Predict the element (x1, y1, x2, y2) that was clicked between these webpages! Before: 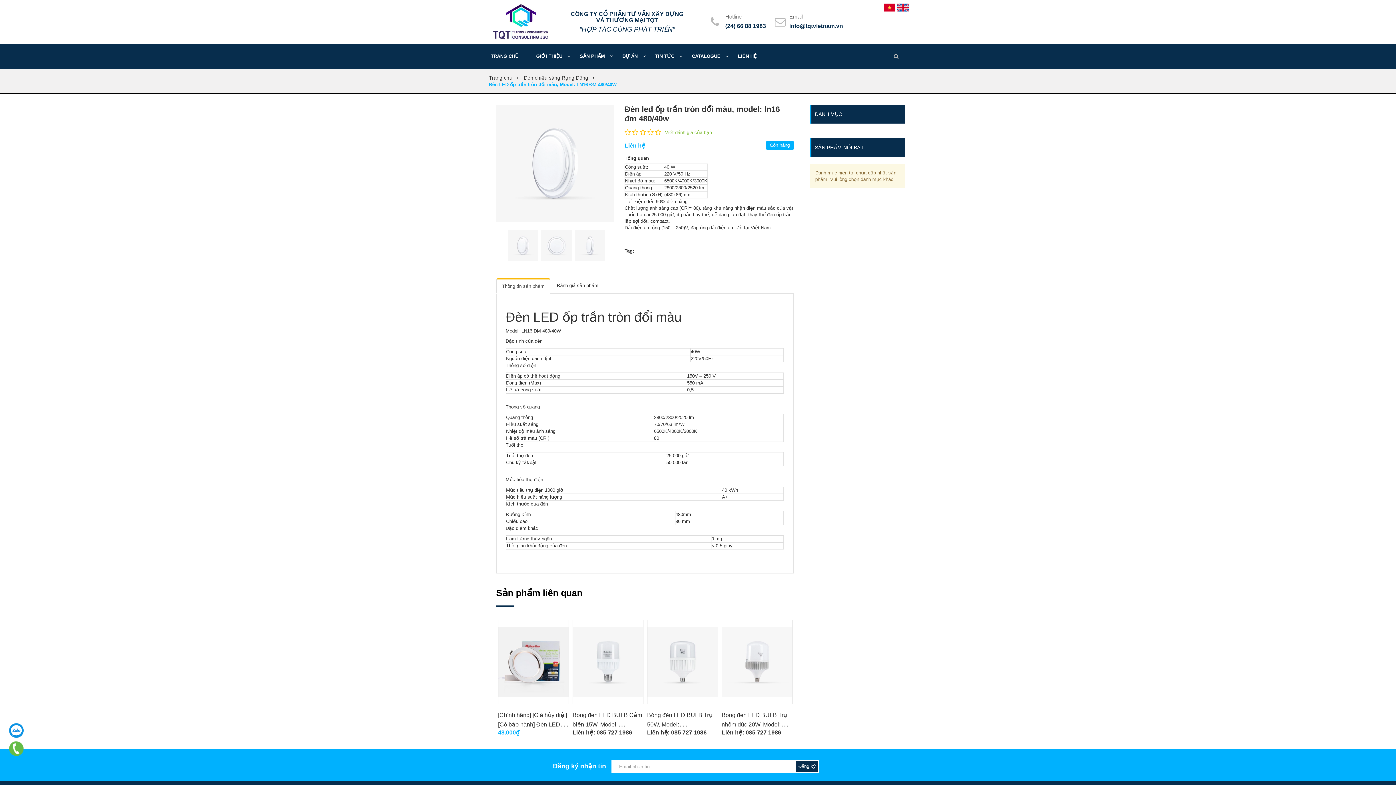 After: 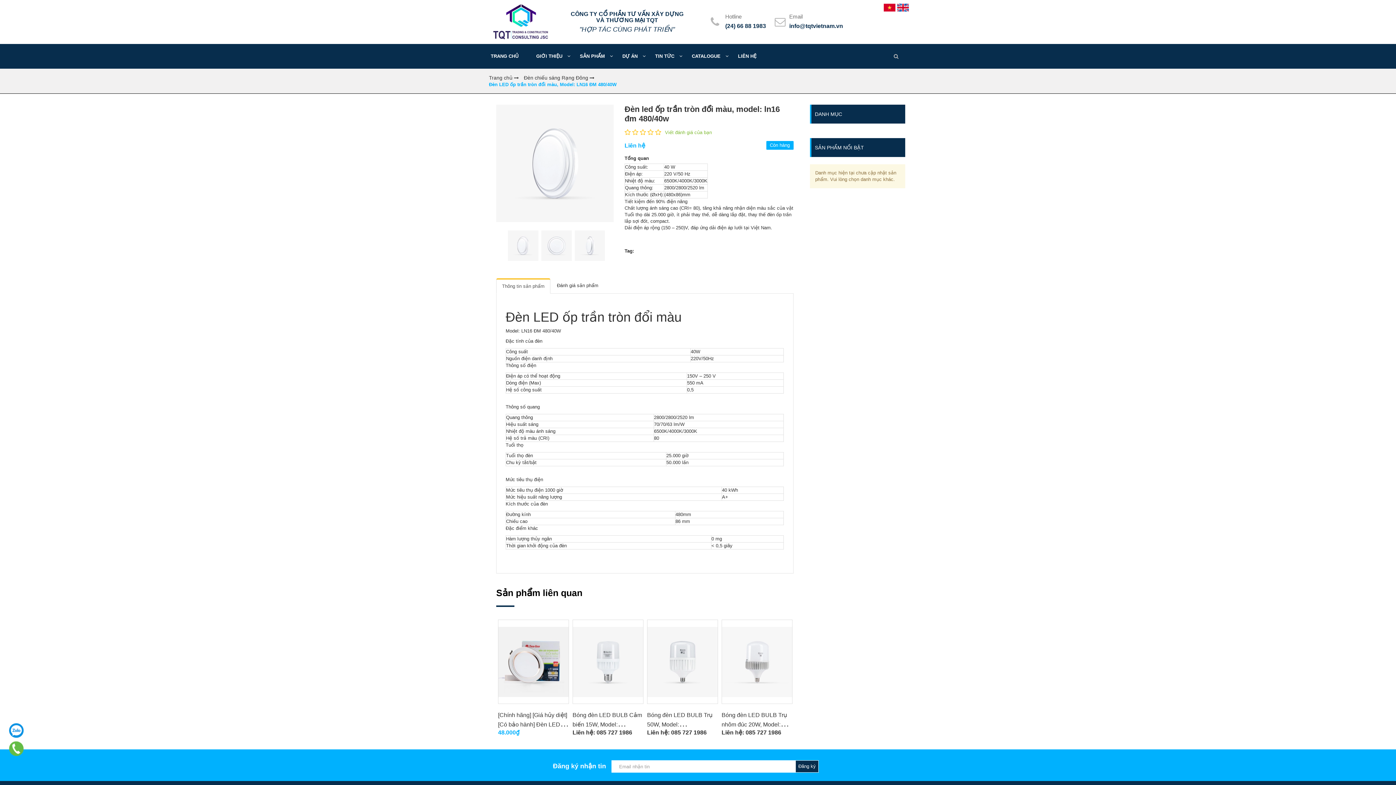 Action: bbox: (7, 740, 25, 757)